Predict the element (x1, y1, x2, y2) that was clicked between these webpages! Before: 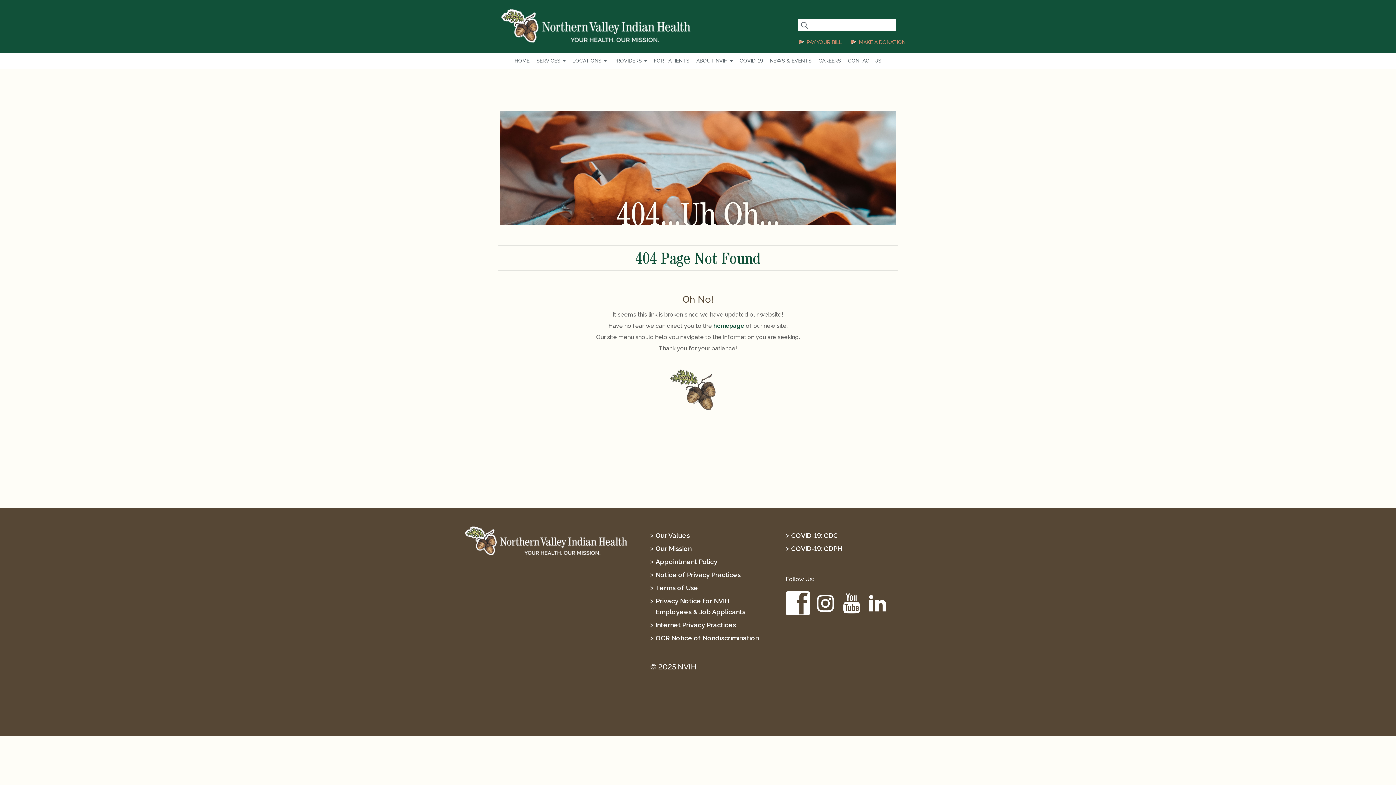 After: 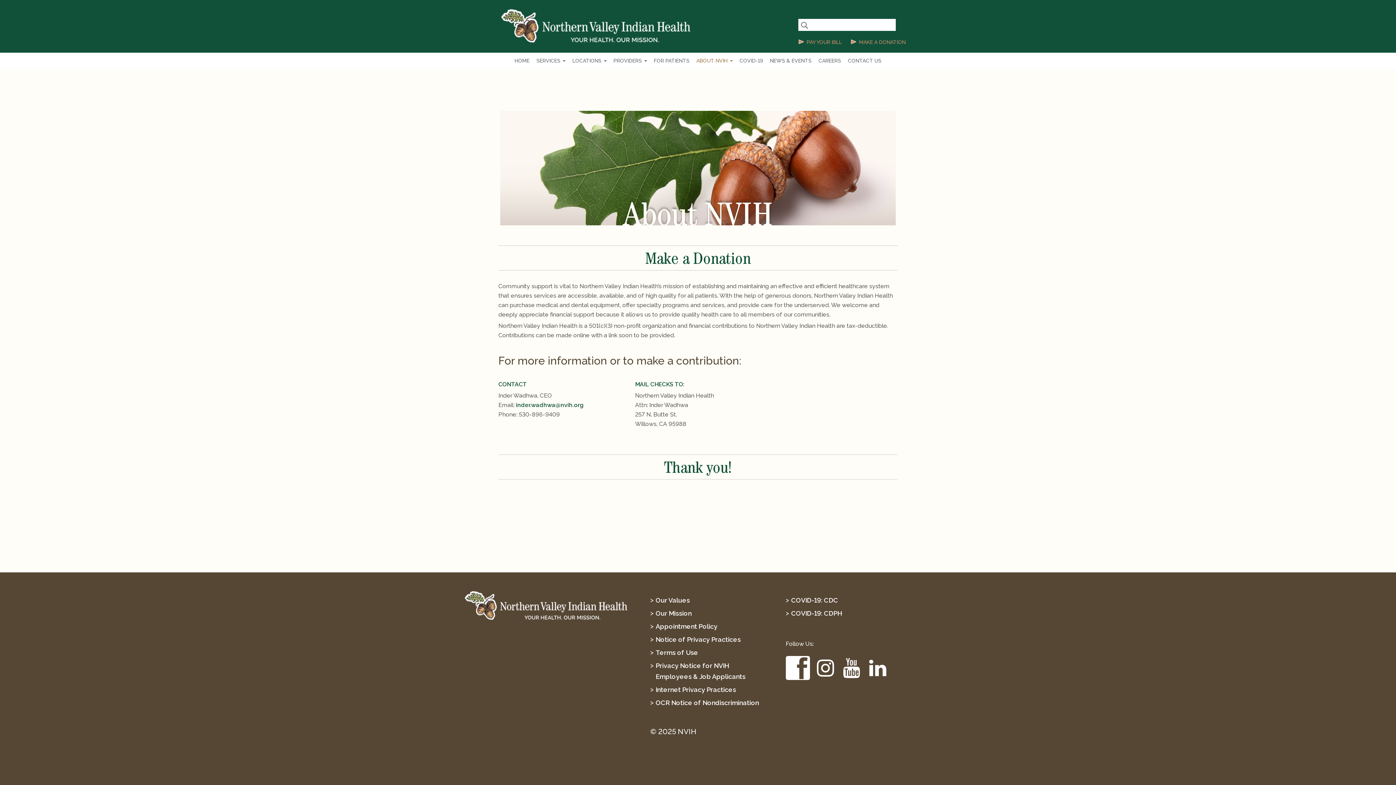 Action: bbox: (850, 39, 905, 45) label: MAKE A DONATION